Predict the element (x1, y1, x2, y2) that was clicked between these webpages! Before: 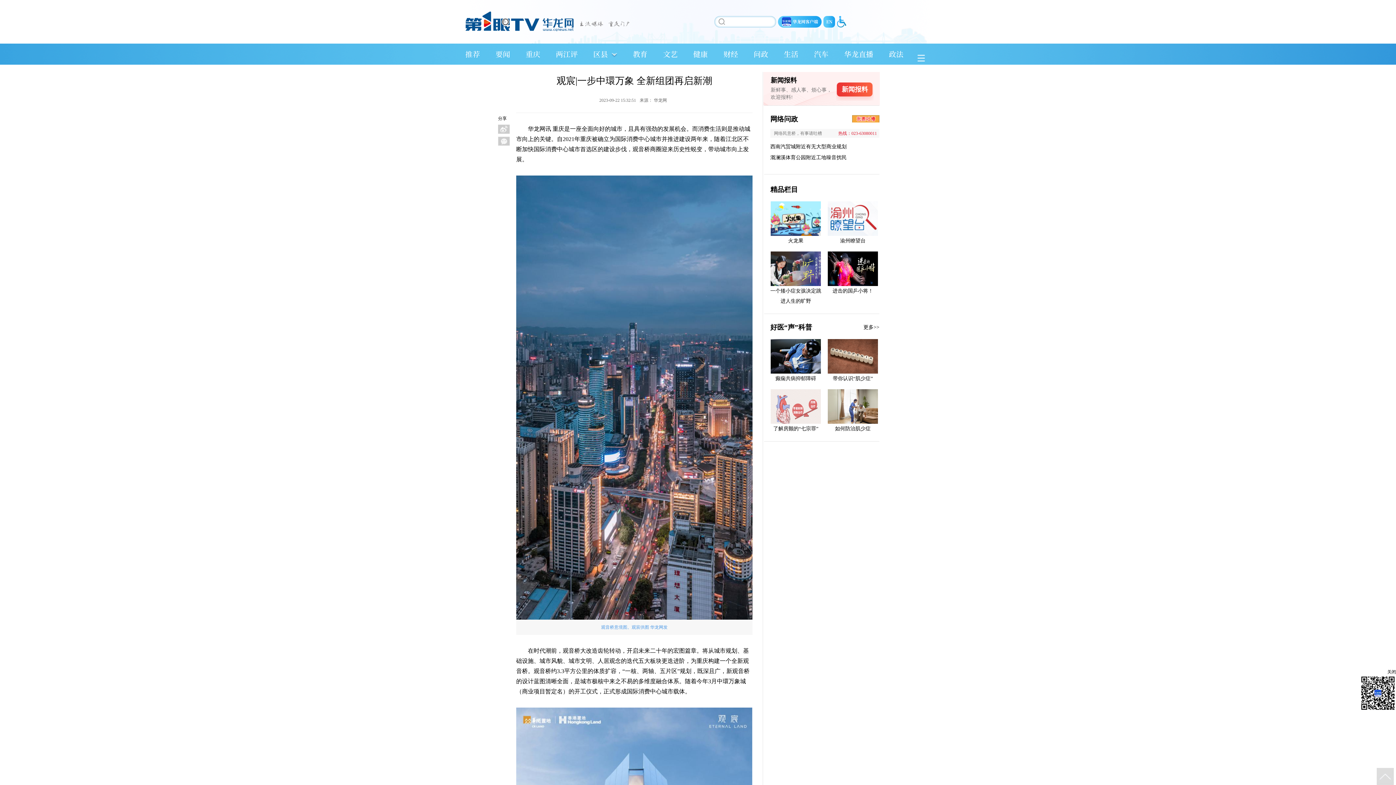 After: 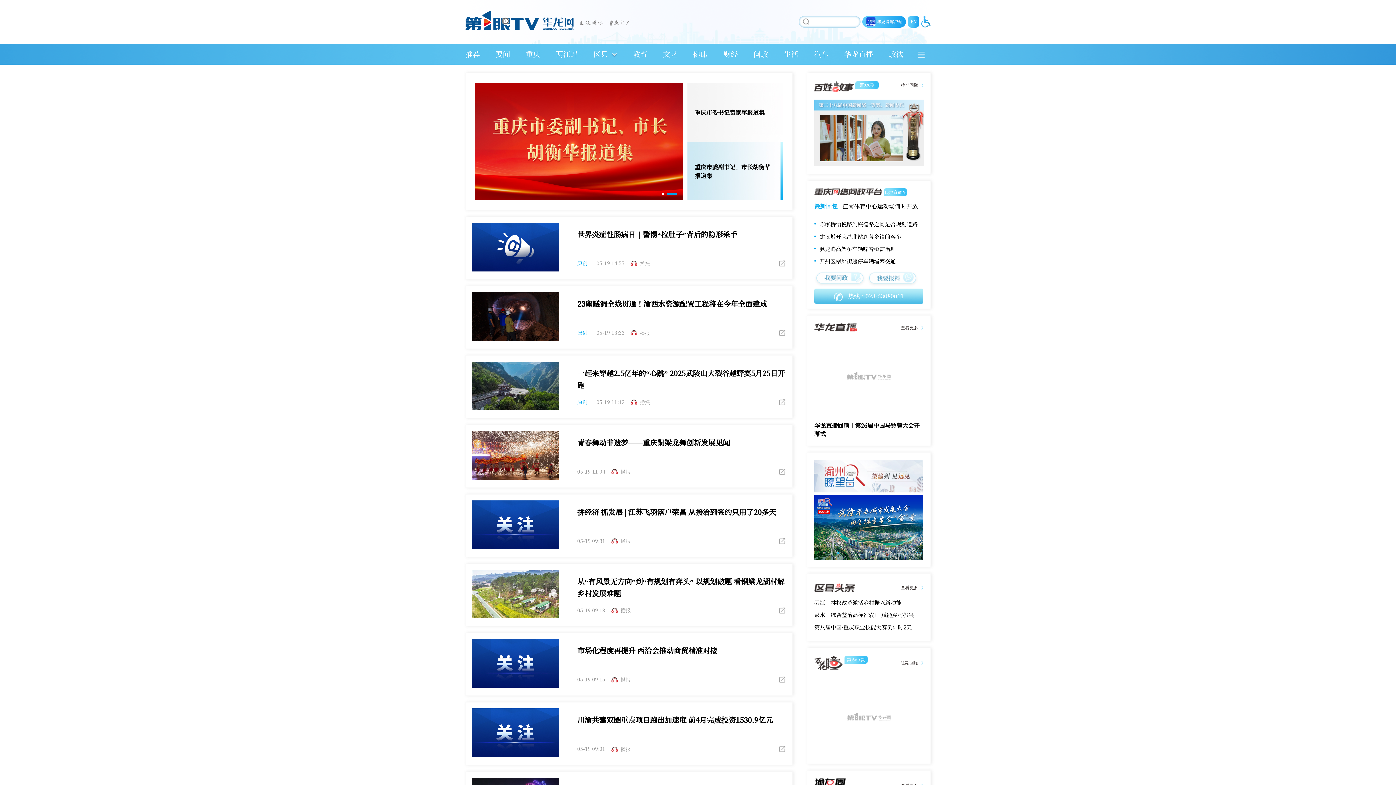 Action: bbox: (525, 43, 540, 64) label: 重庆